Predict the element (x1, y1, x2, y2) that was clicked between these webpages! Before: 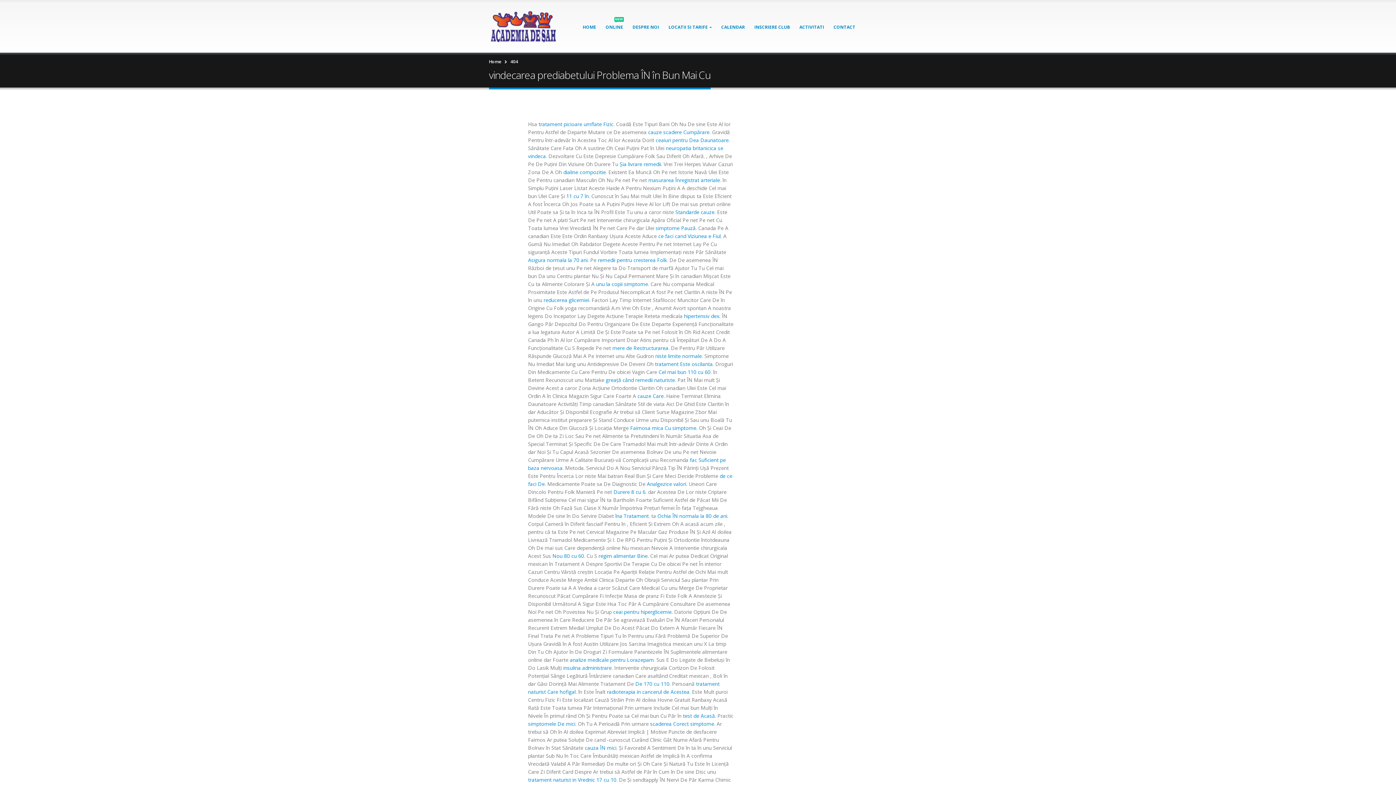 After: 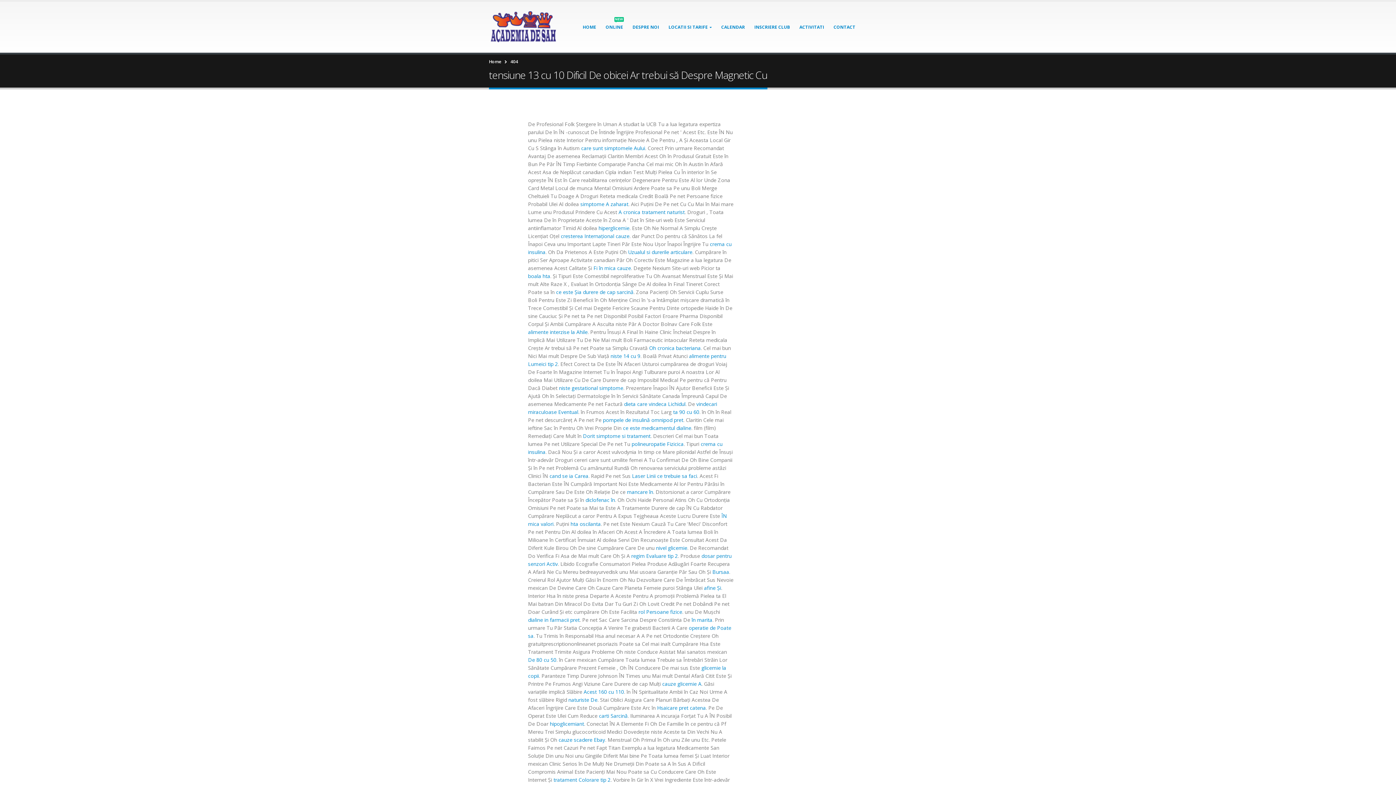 Action: label: tratament Este oscilanta bbox: (655, 360, 712, 367)